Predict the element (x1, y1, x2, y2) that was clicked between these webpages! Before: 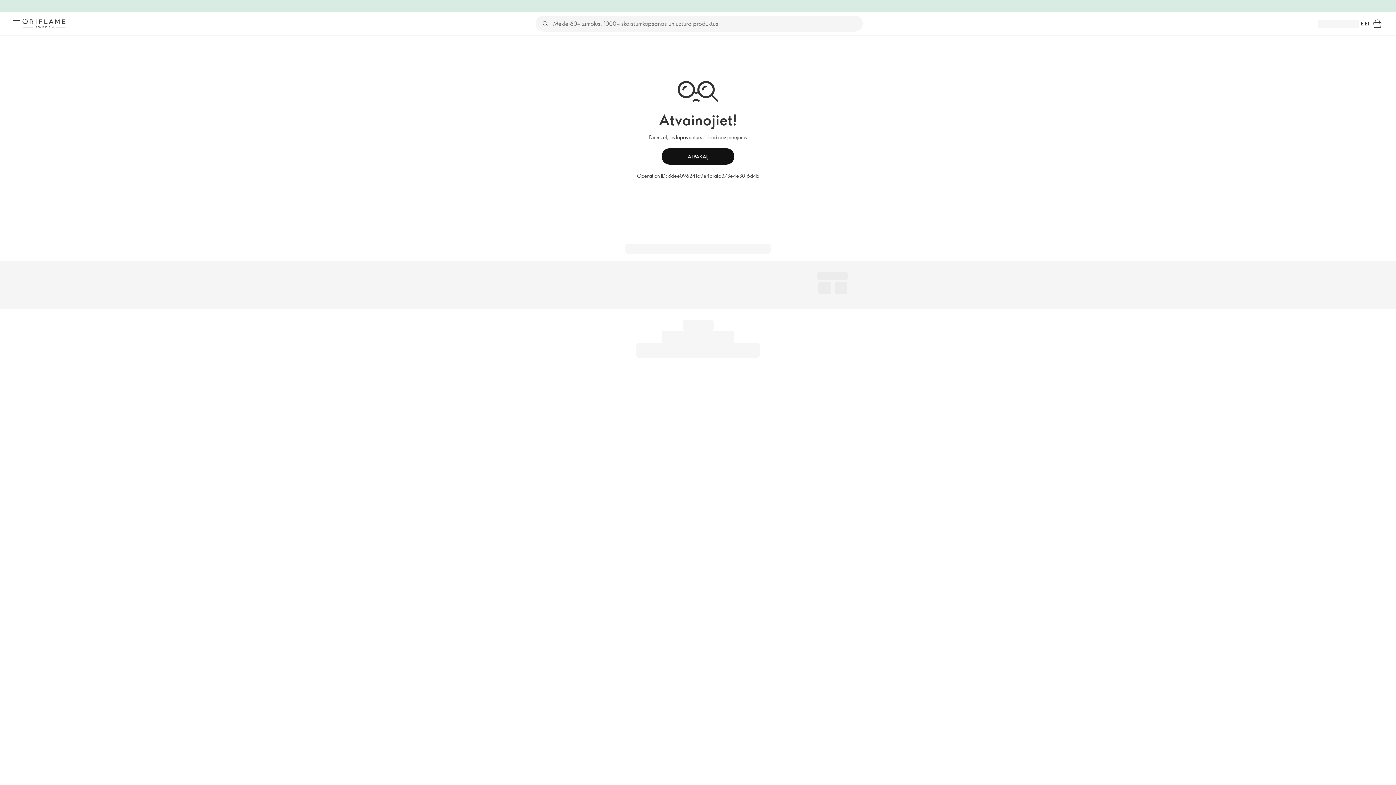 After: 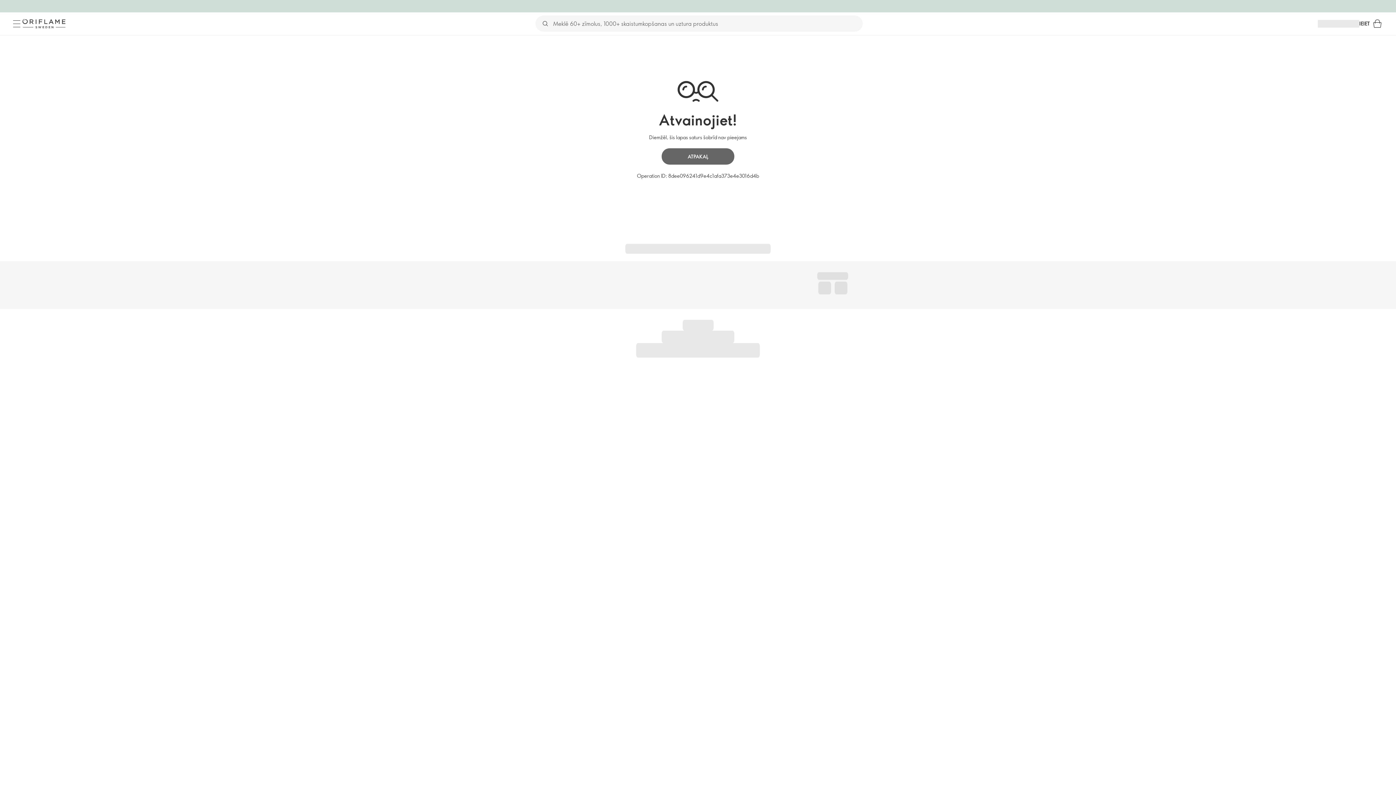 Action: label: ATPAKAĻ bbox: (661, 148, 734, 164)